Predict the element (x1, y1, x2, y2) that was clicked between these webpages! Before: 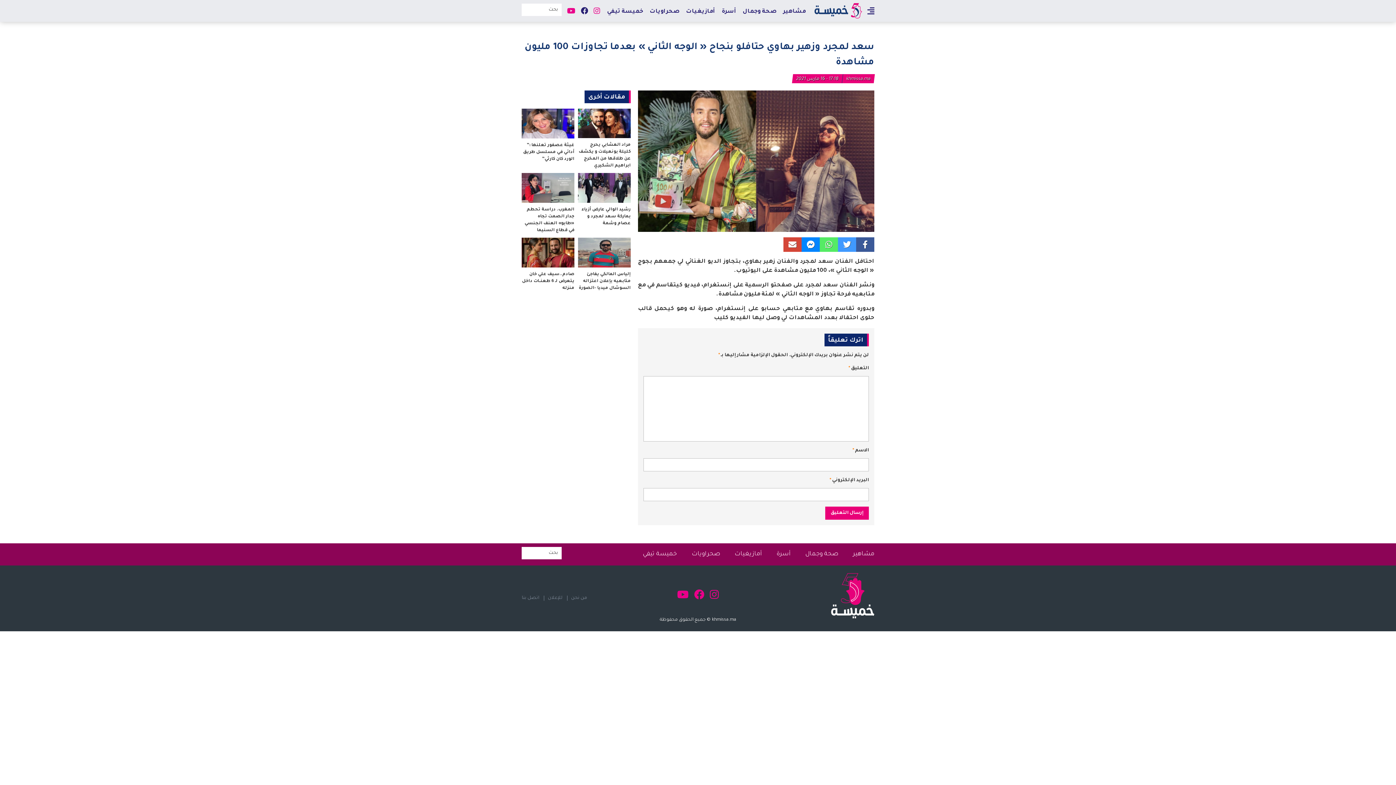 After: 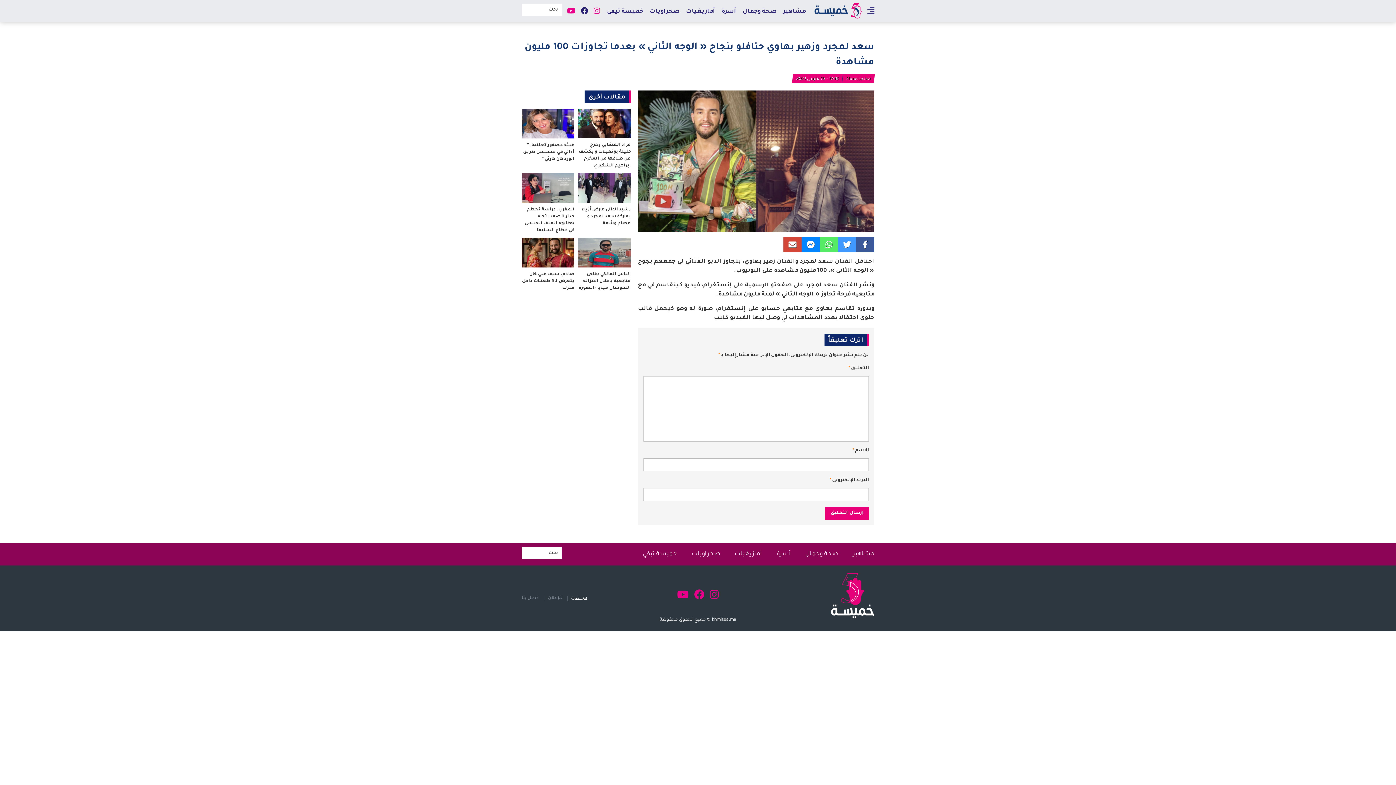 Action: bbox: (571, 595, 587, 601) label: من نحن